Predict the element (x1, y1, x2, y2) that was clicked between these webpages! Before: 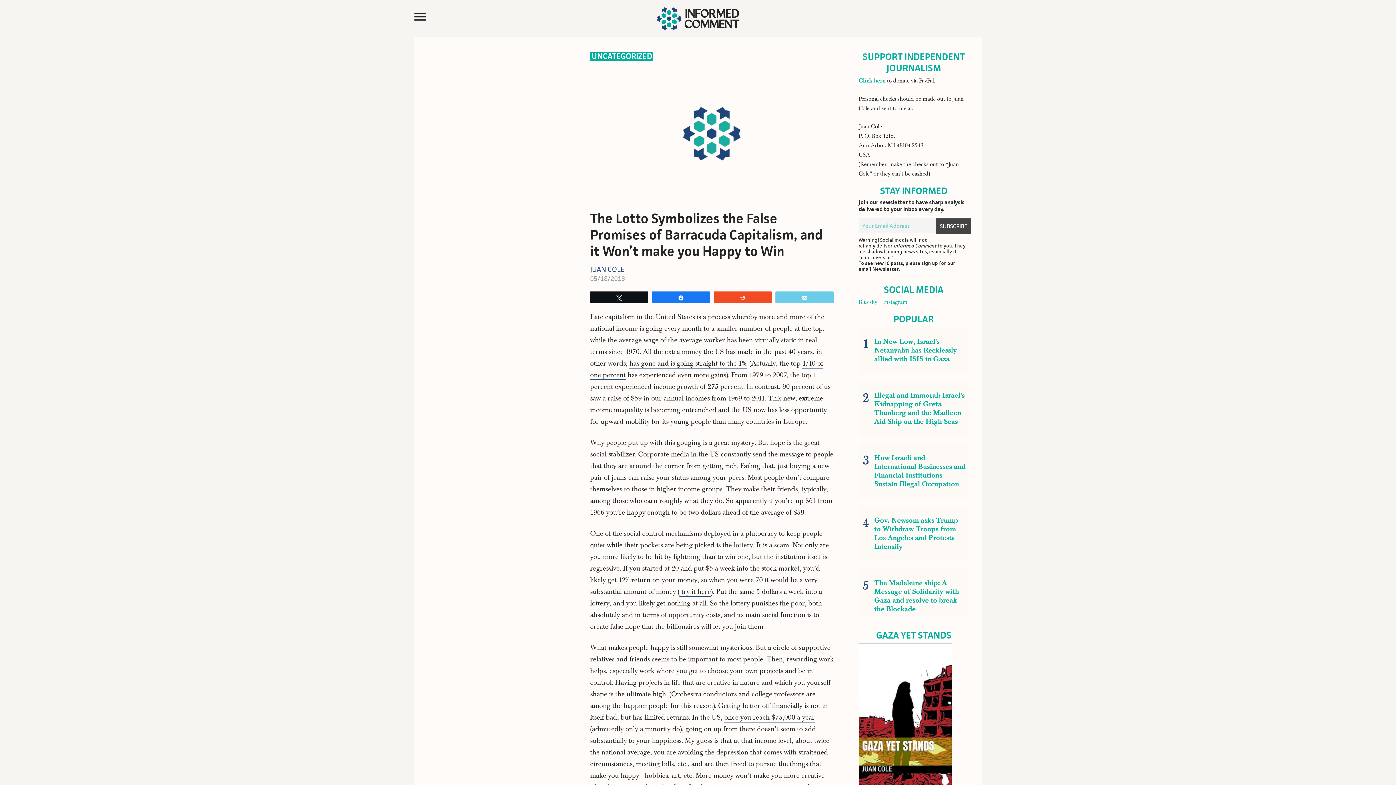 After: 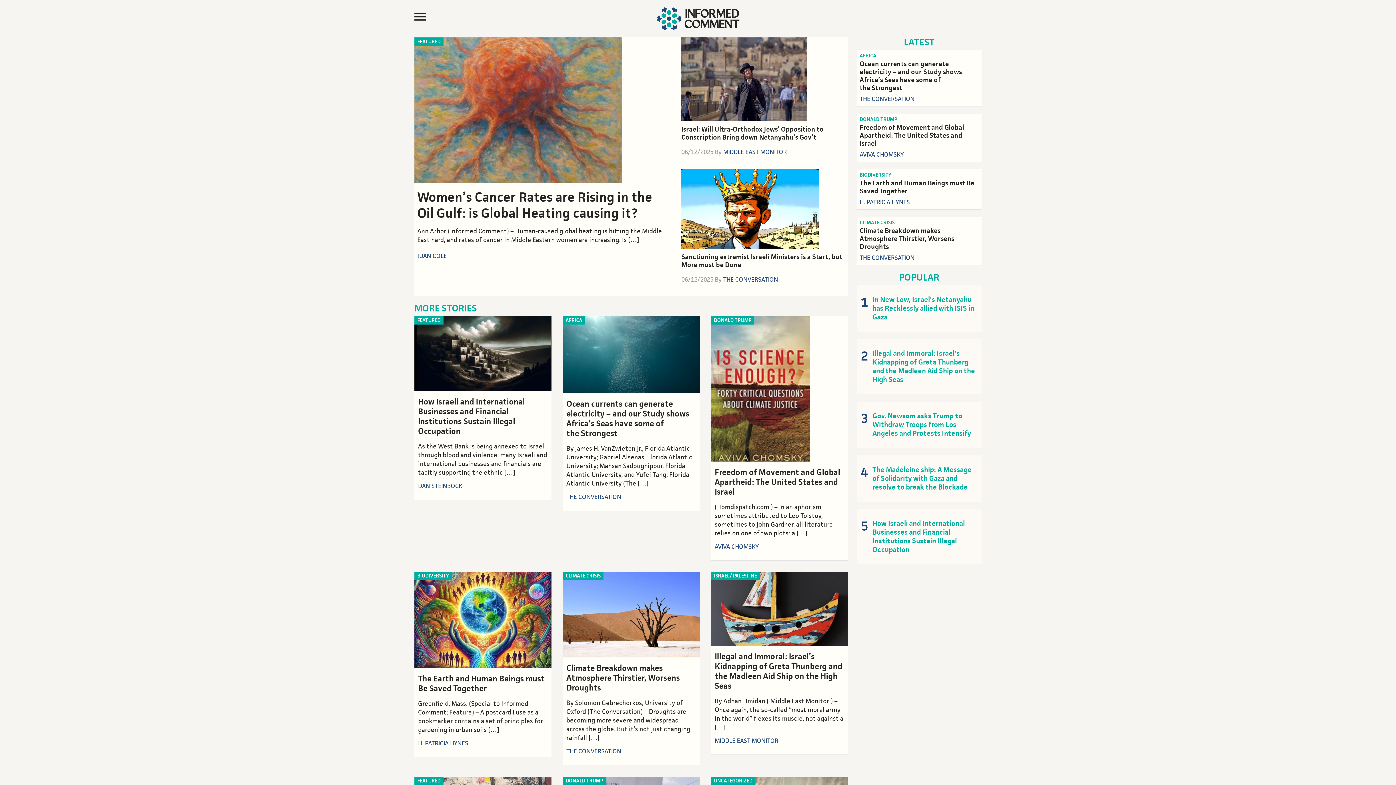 Action: bbox: (652, 7, 743, 30)